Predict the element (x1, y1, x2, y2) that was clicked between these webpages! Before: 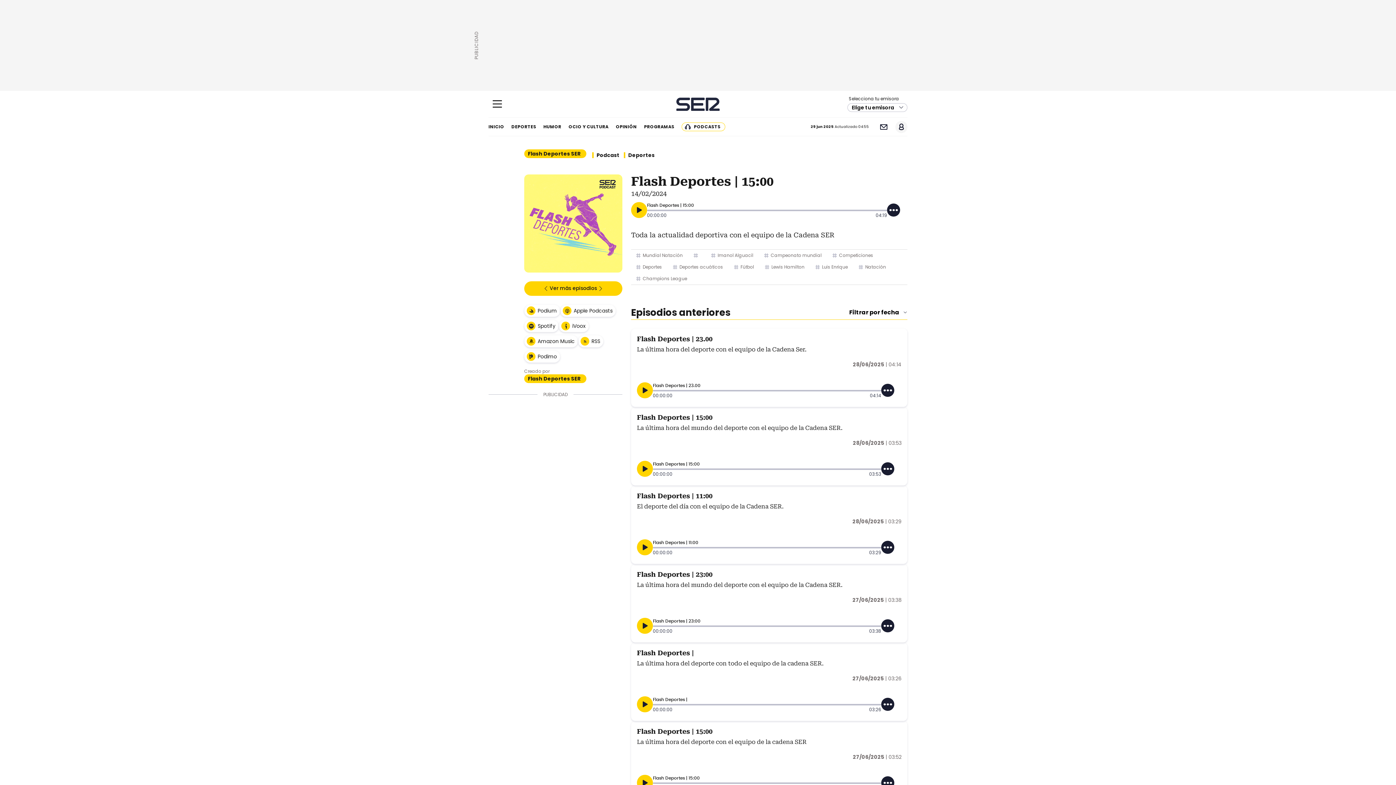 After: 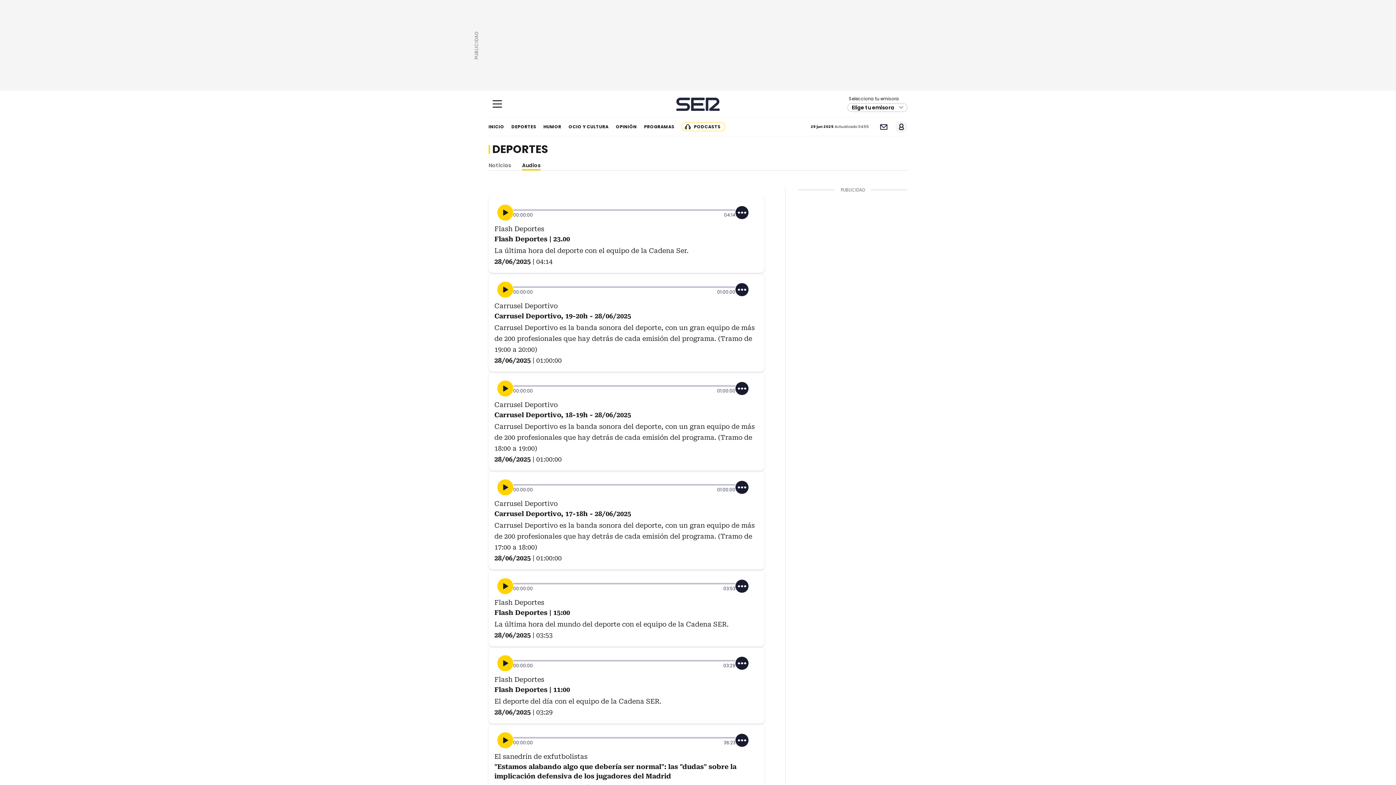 Action: label: Deportes bbox: (642, 261, 662, 273)